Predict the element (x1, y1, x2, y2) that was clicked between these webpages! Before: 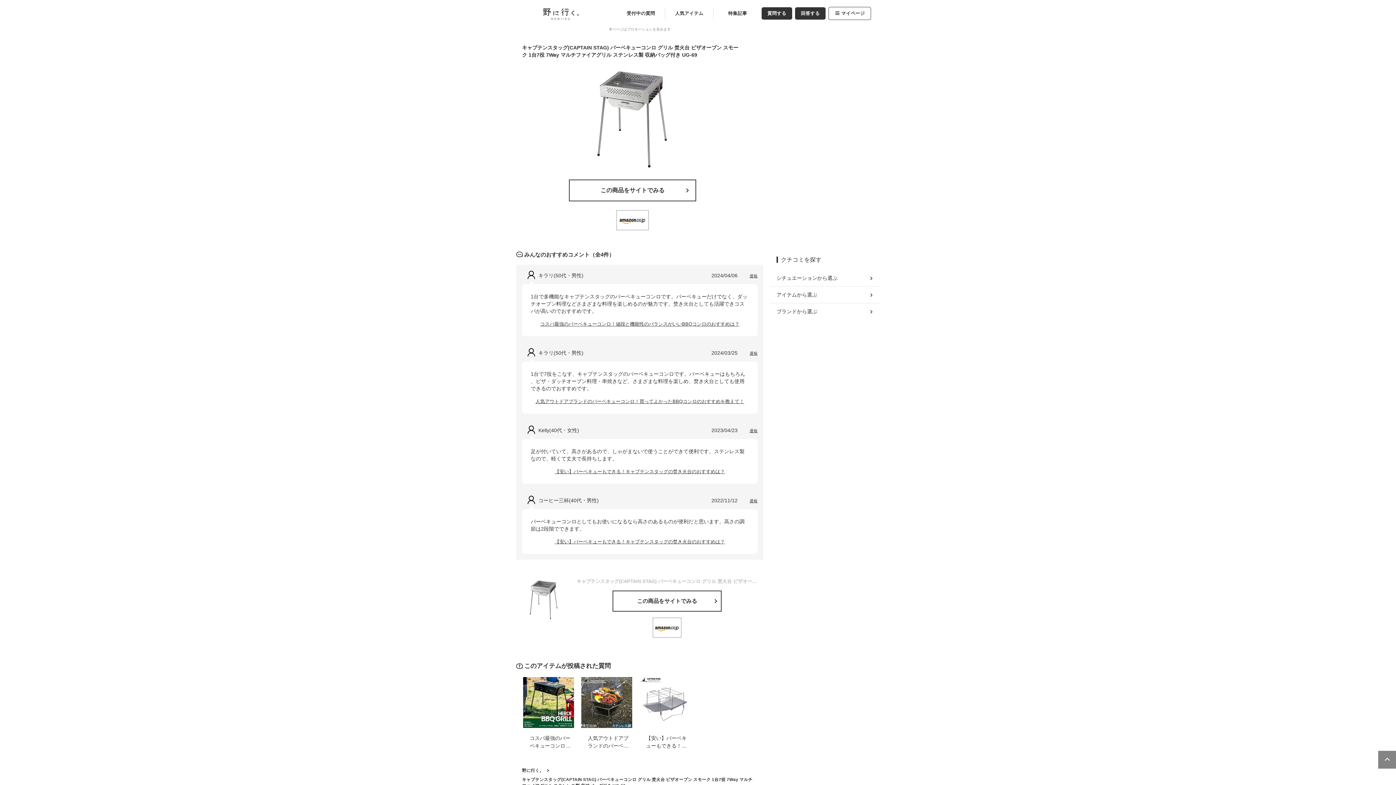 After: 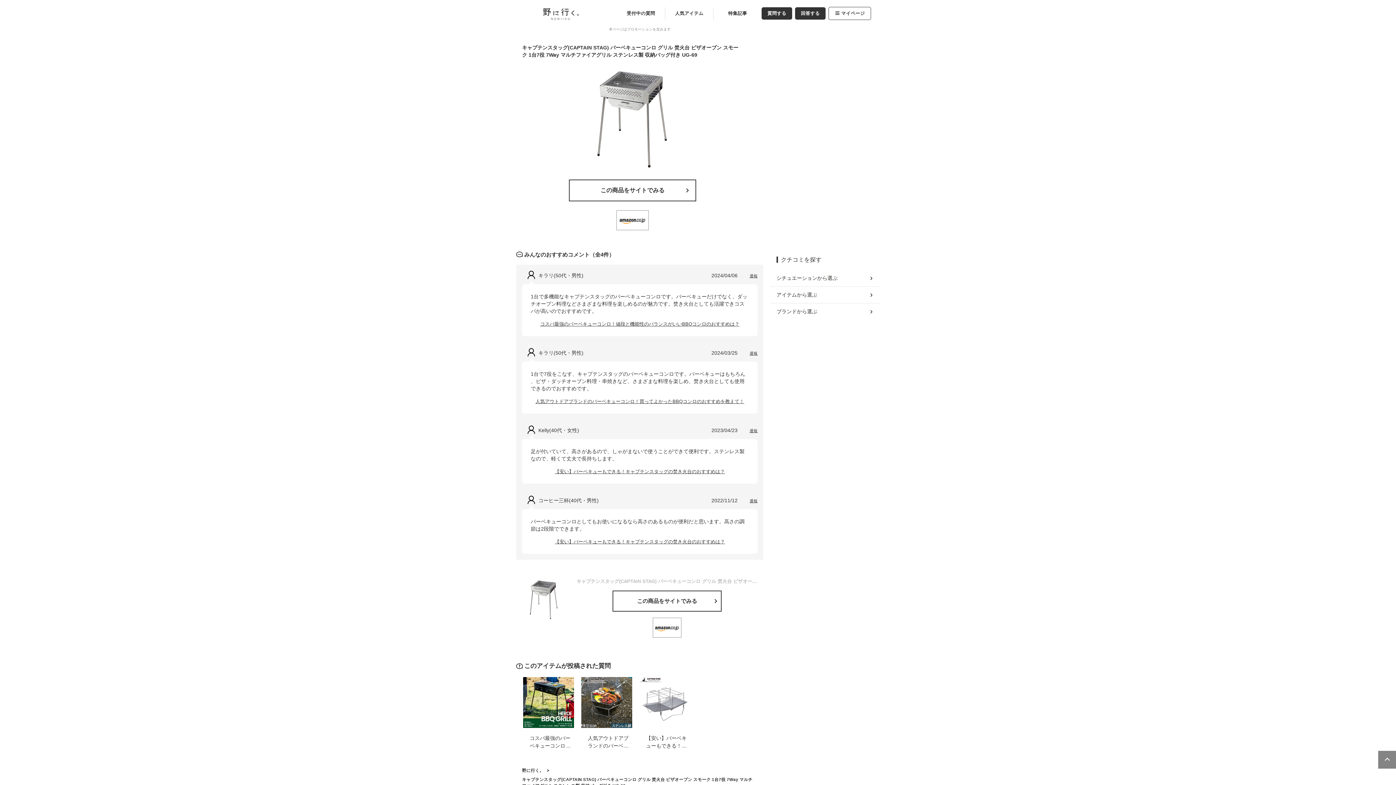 Action: bbox: (1378, 750, 1397, 769)